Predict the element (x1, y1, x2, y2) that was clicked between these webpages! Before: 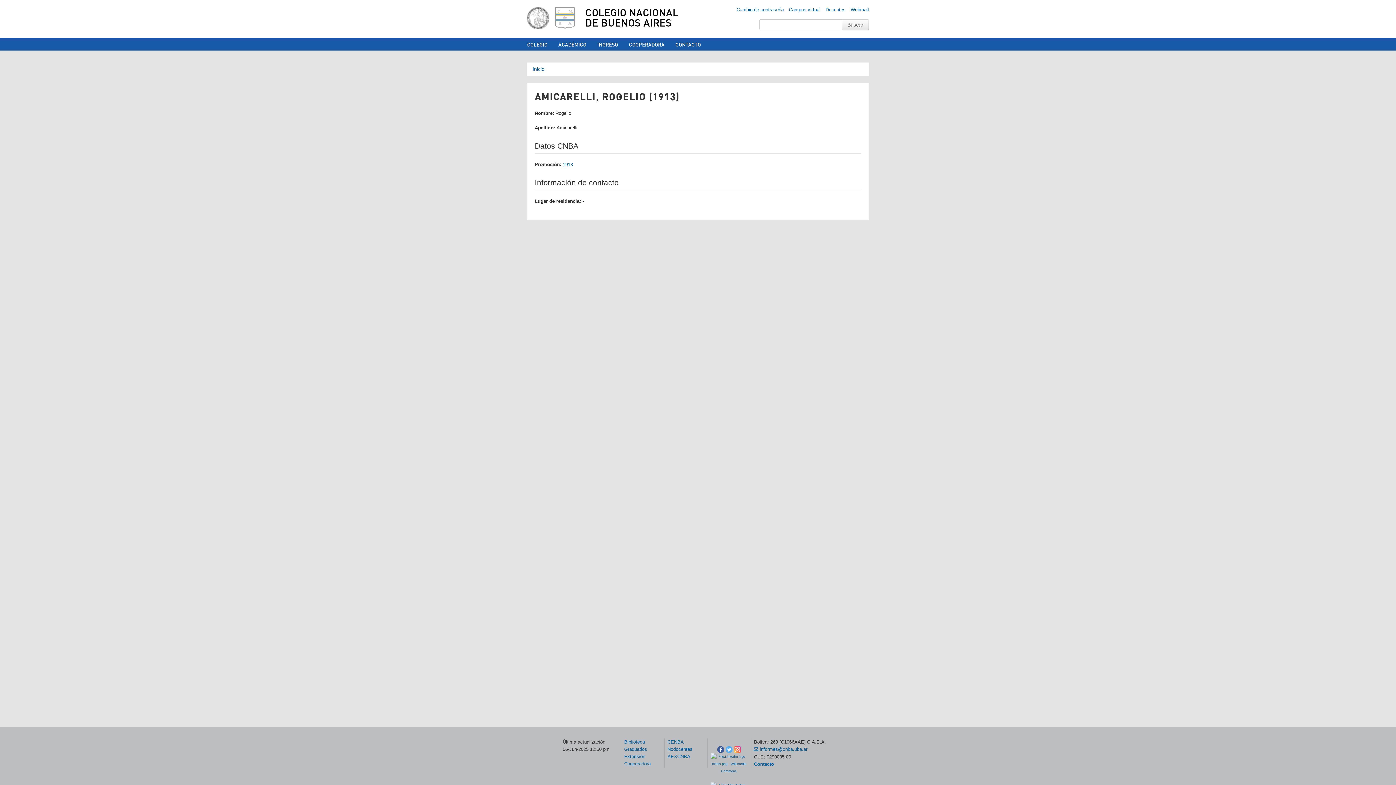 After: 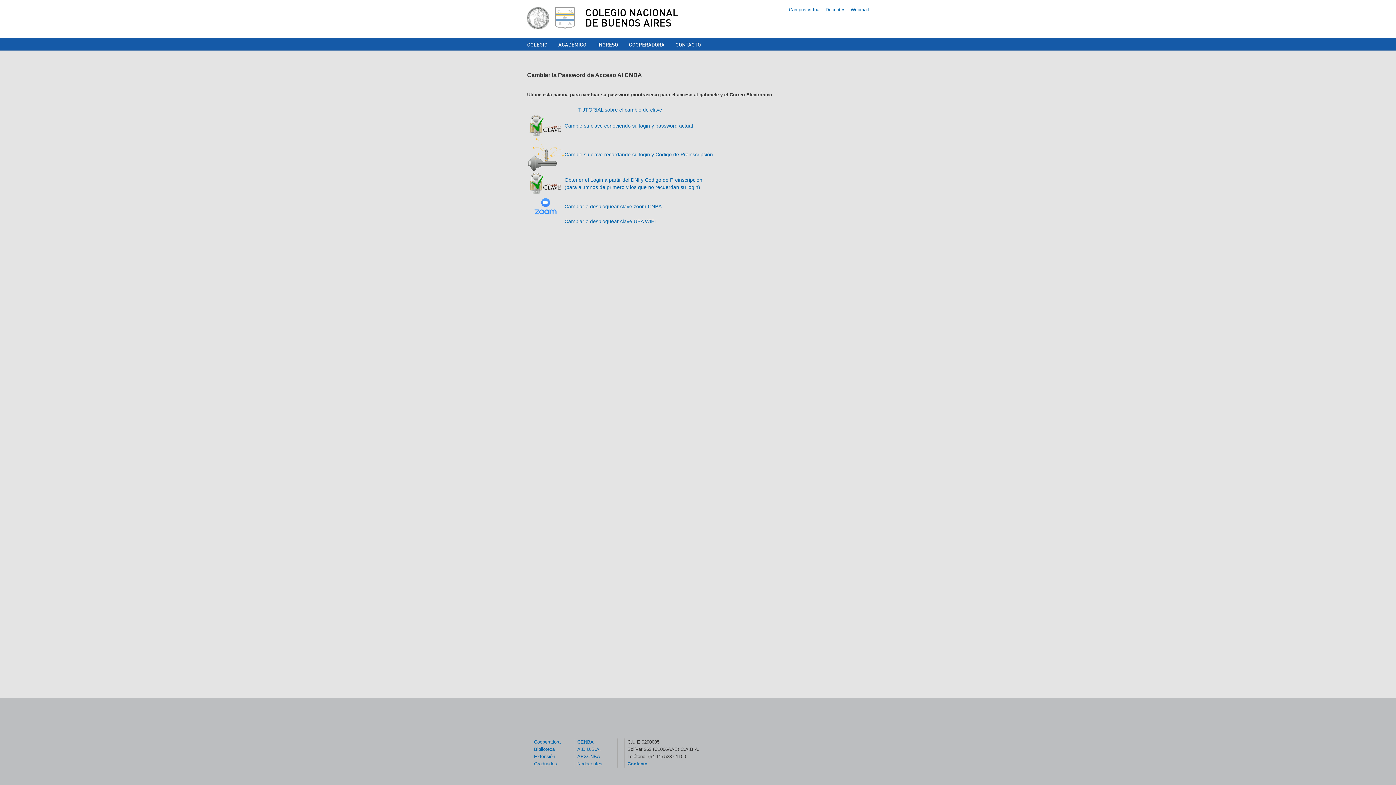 Action: label: Cambio de contraseña bbox: (736, 7, 784, 12)